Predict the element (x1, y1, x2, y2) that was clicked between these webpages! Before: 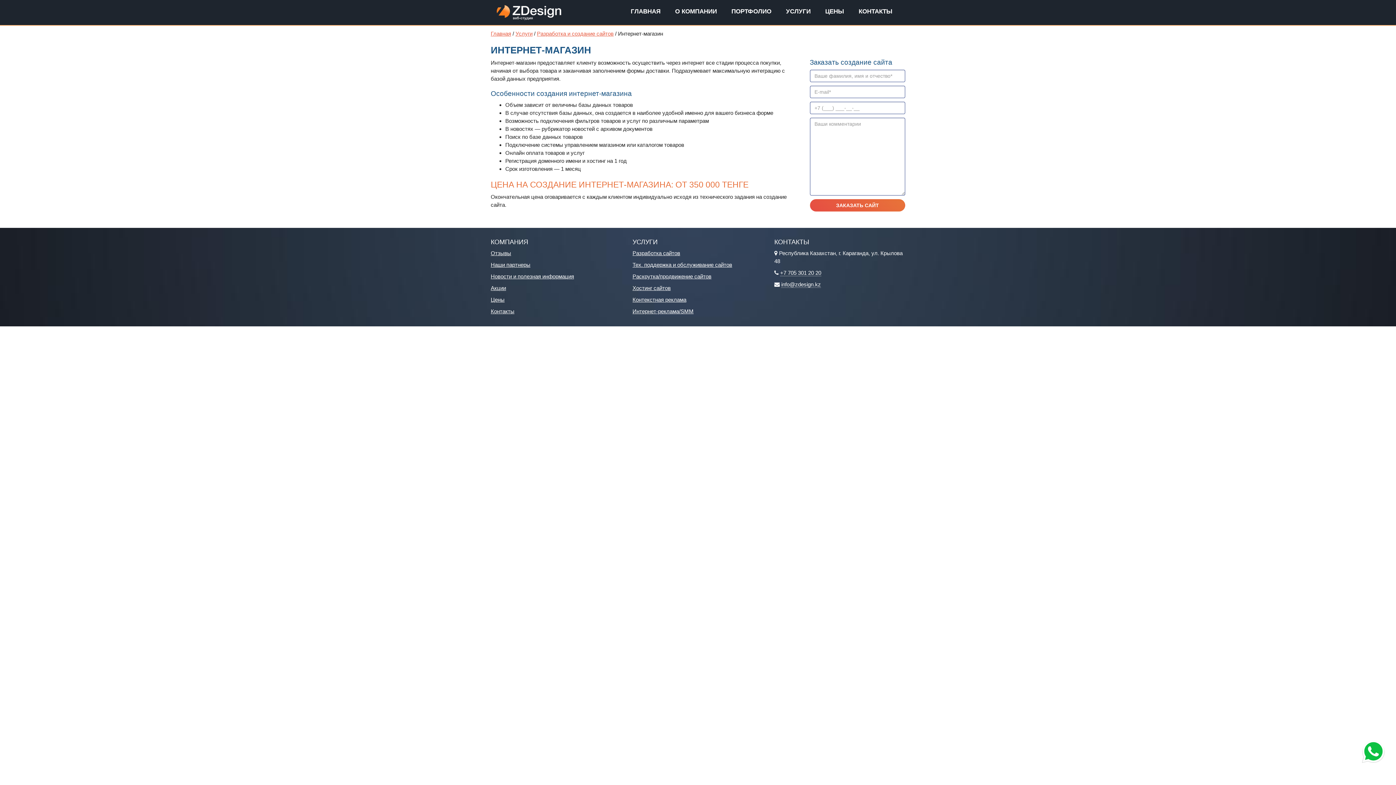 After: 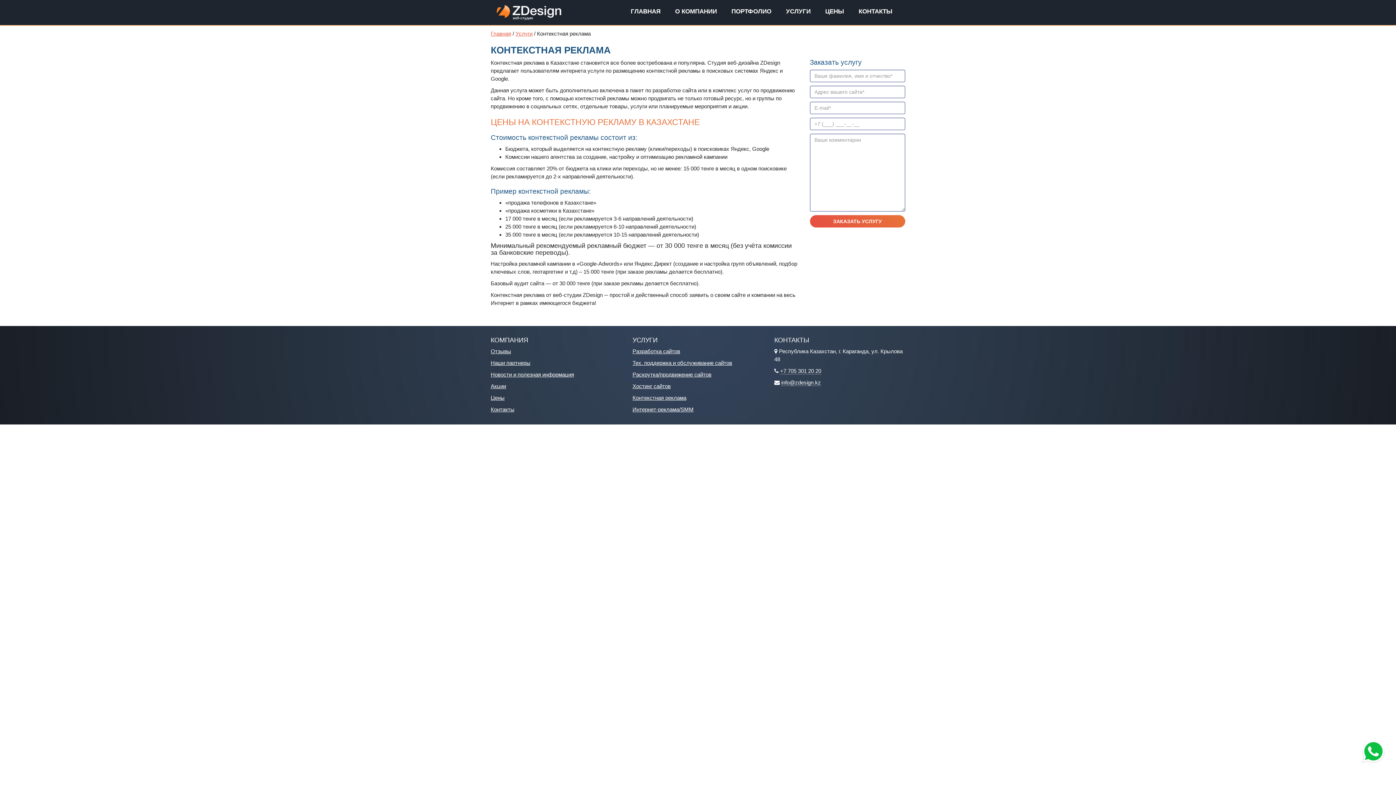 Action: bbox: (632, 296, 686, 302) label: Контекстная реклама